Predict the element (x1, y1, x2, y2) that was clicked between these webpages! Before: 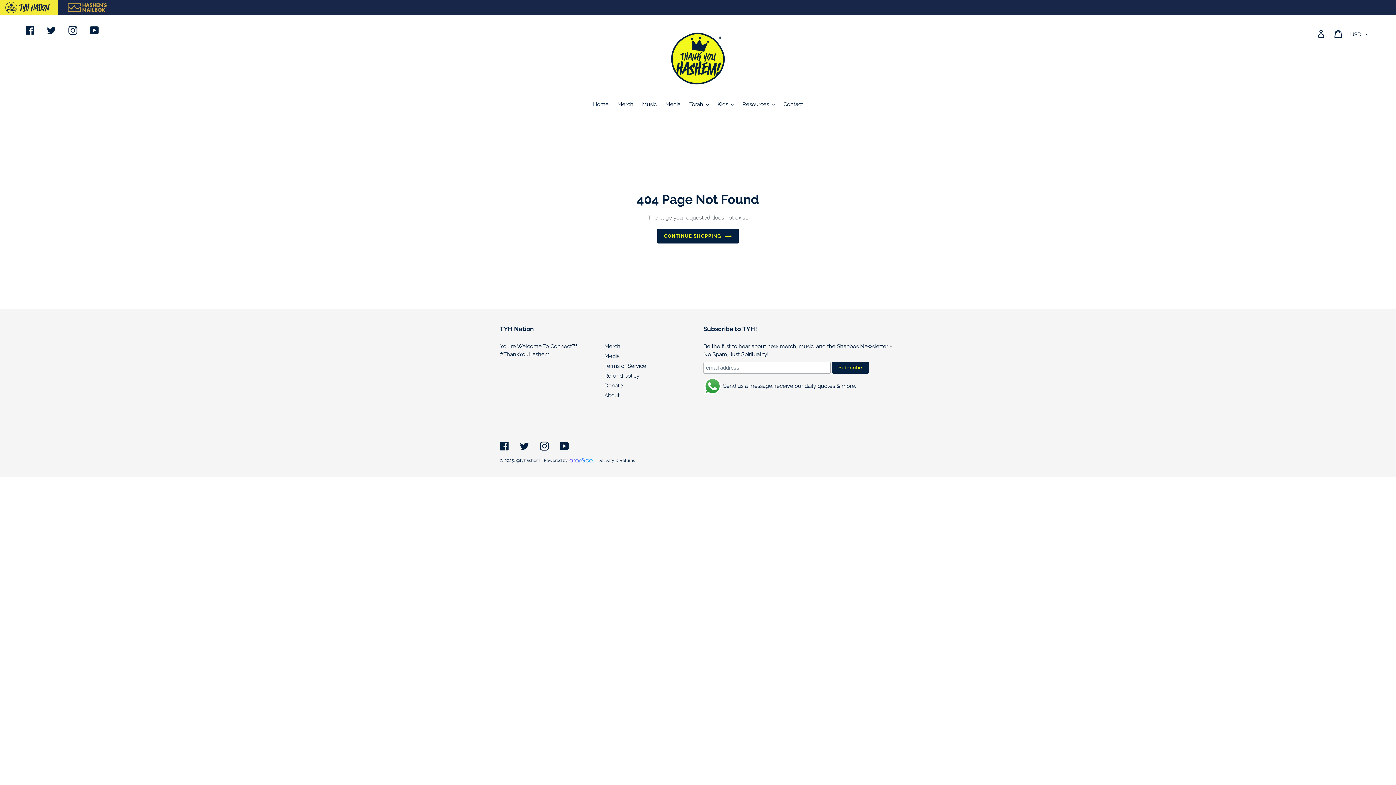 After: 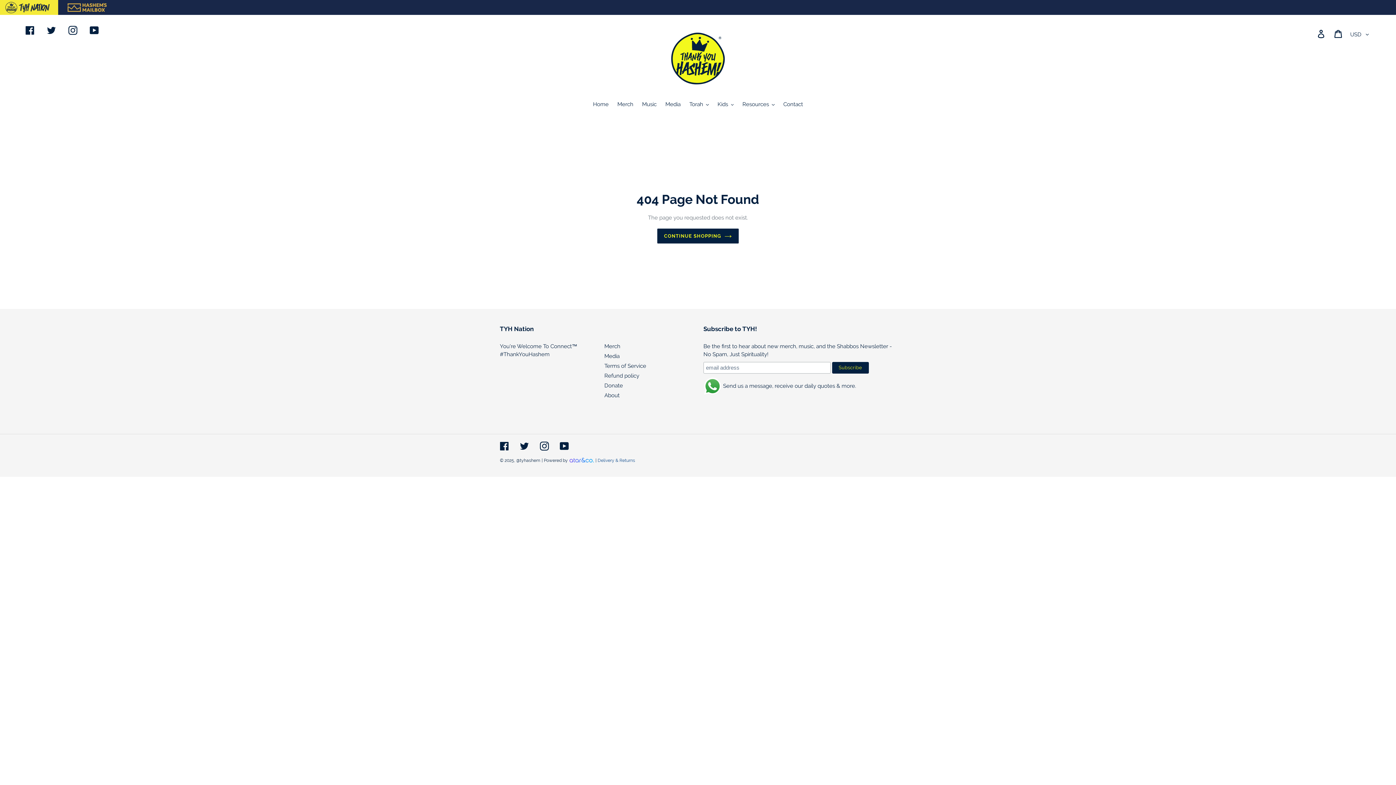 Action: bbox: (597, 458, 635, 463) label: Delivery & Returns